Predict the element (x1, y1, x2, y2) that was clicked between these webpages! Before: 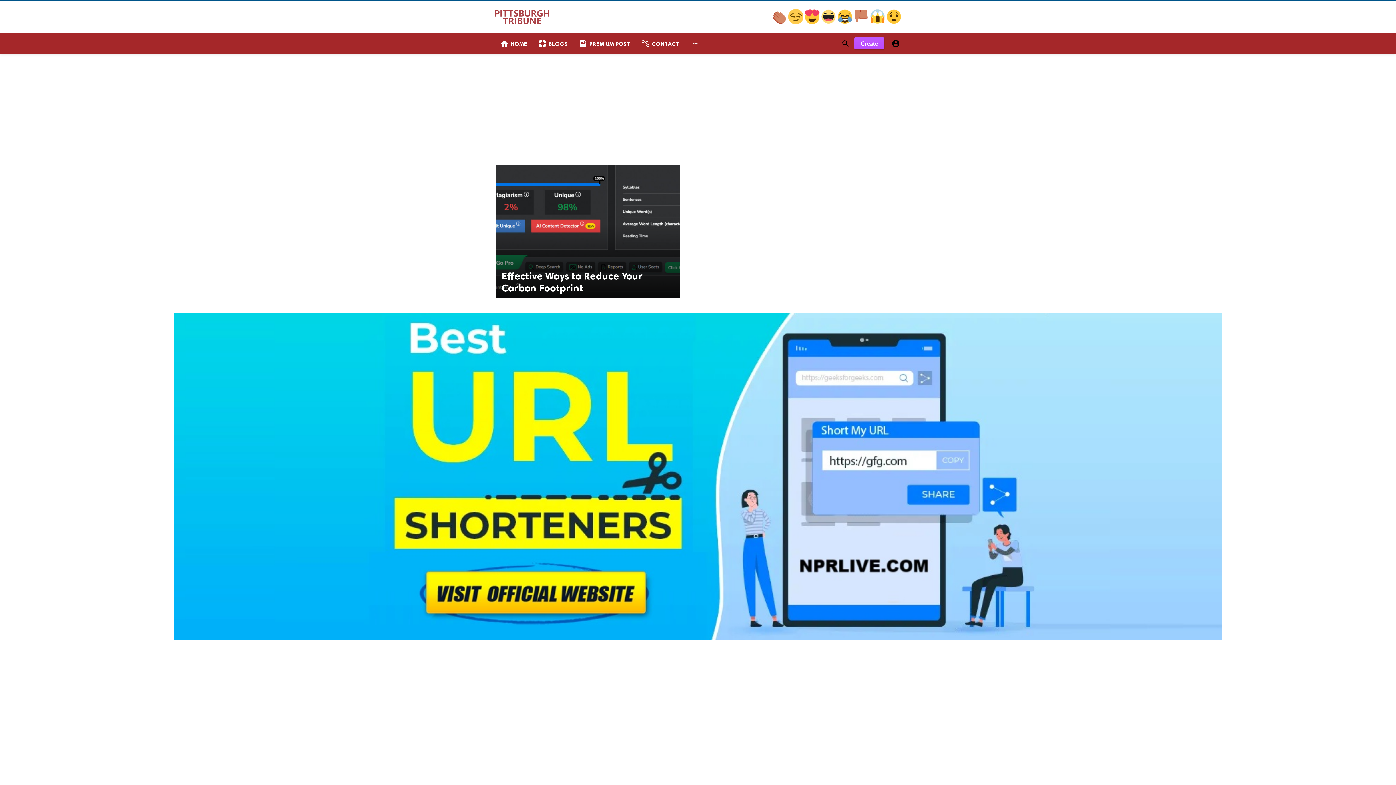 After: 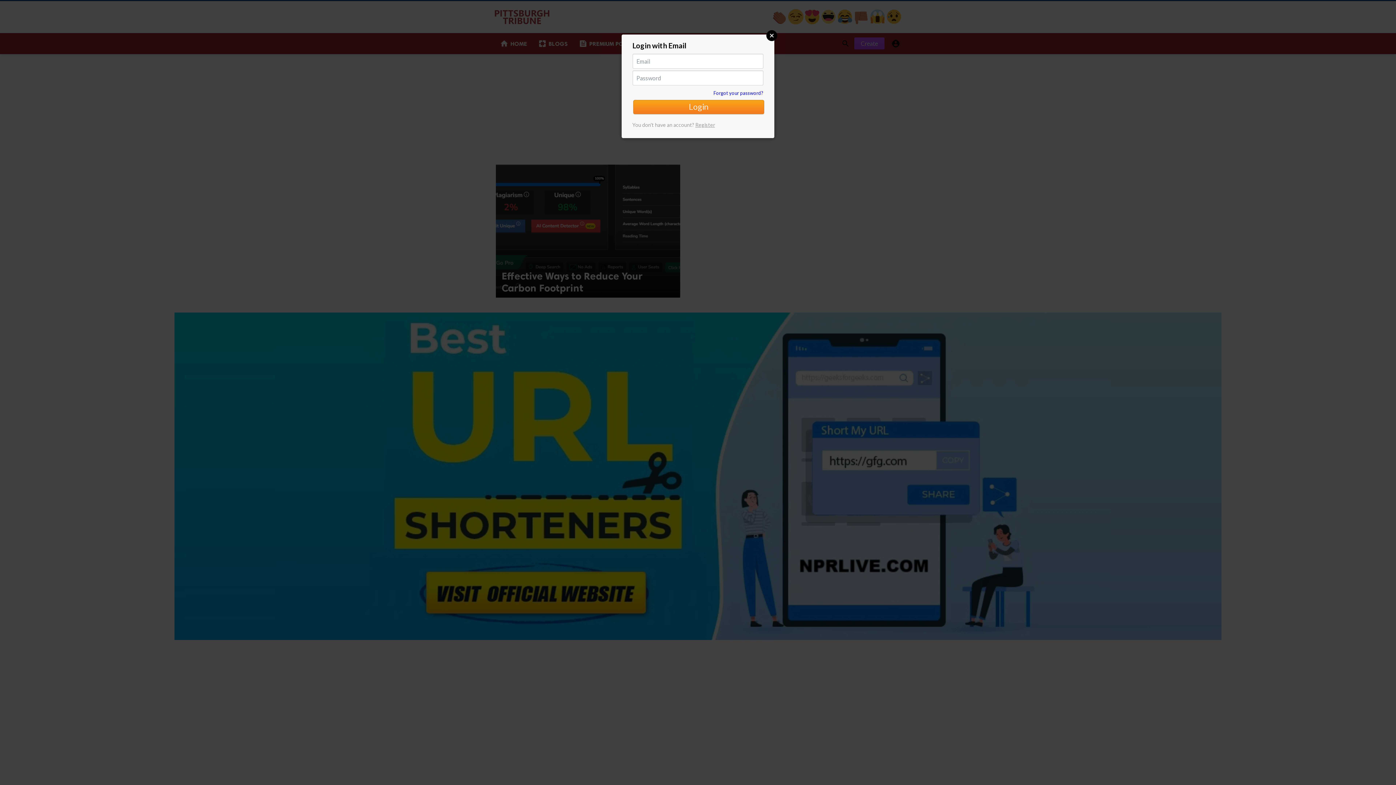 Action: bbox: (890, 37, 901, 49) label: 